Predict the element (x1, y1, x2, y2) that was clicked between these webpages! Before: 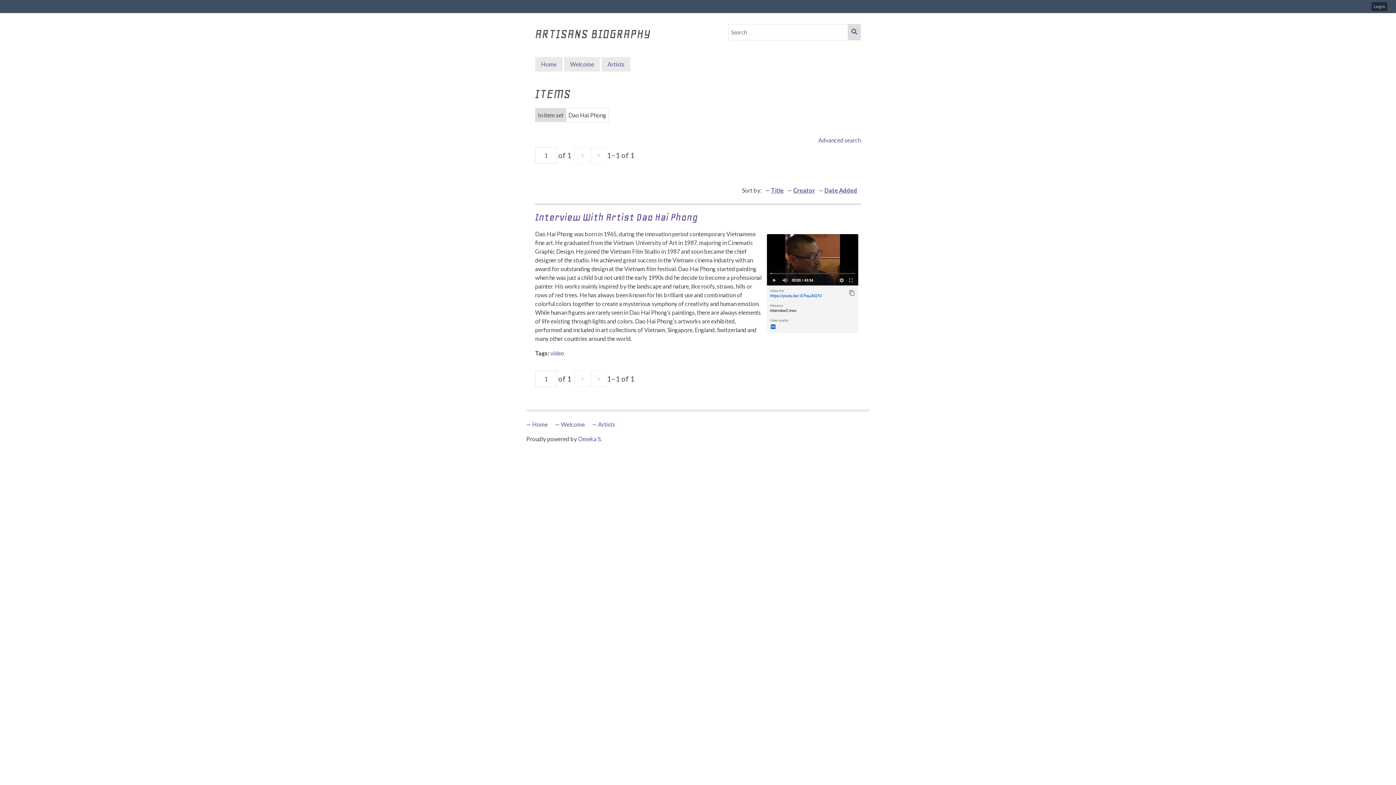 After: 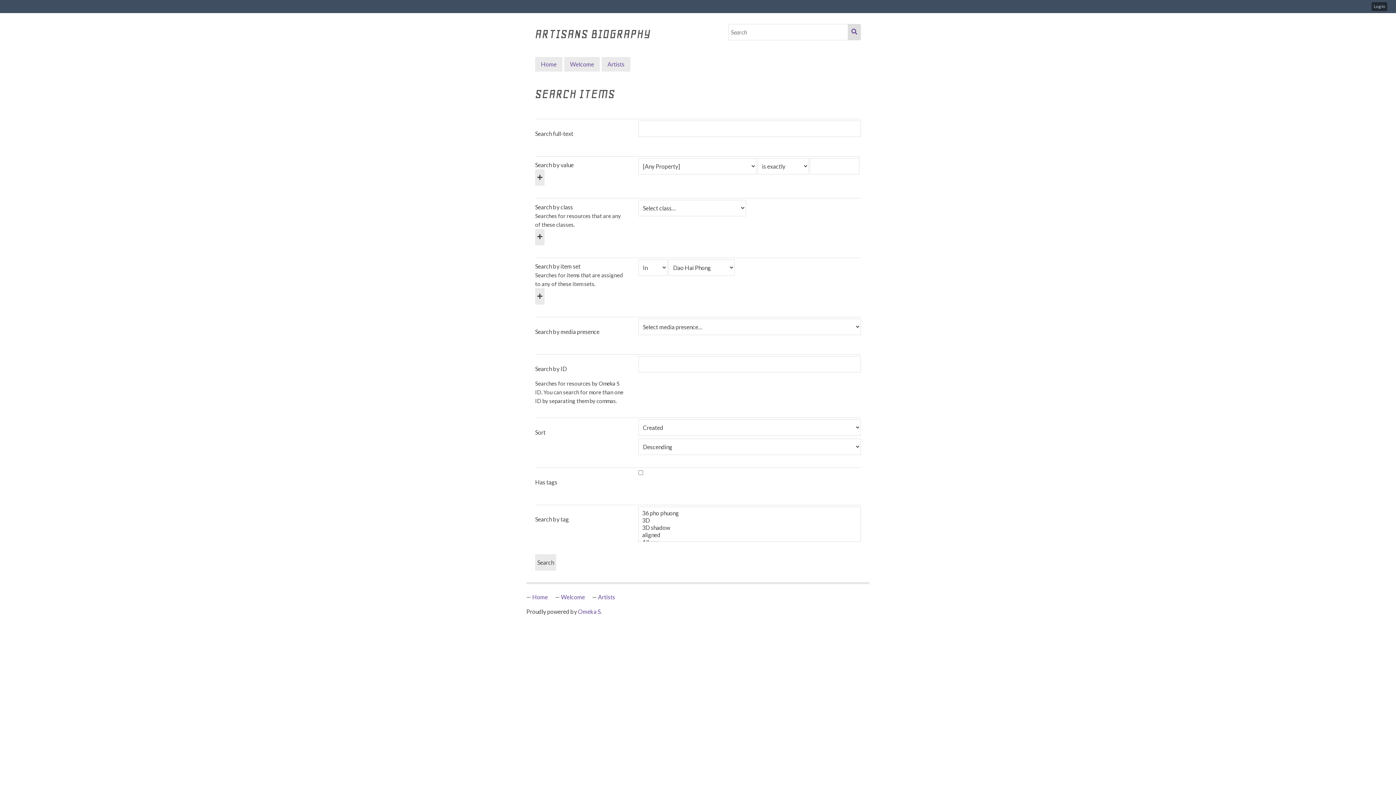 Action: label: Advanced search bbox: (818, 135, 861, 144)